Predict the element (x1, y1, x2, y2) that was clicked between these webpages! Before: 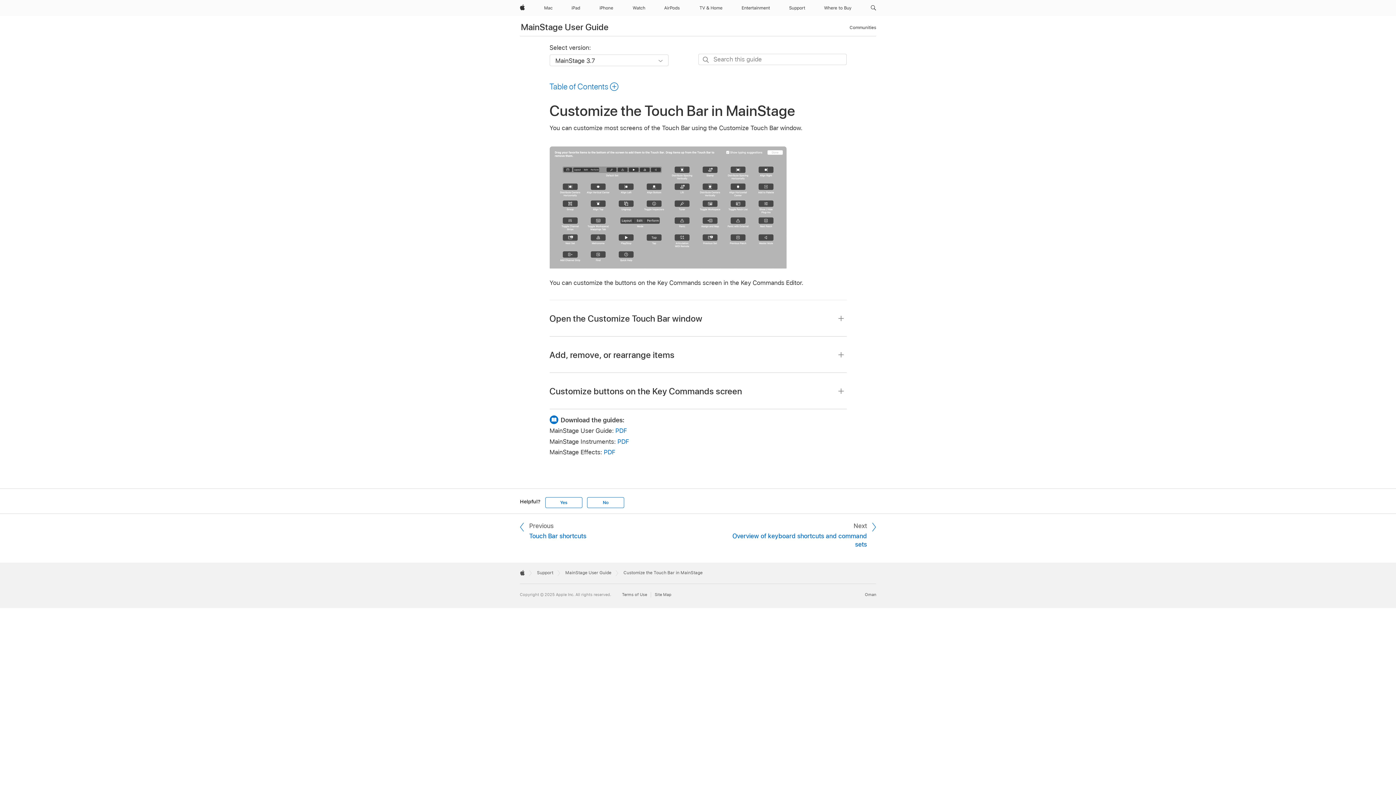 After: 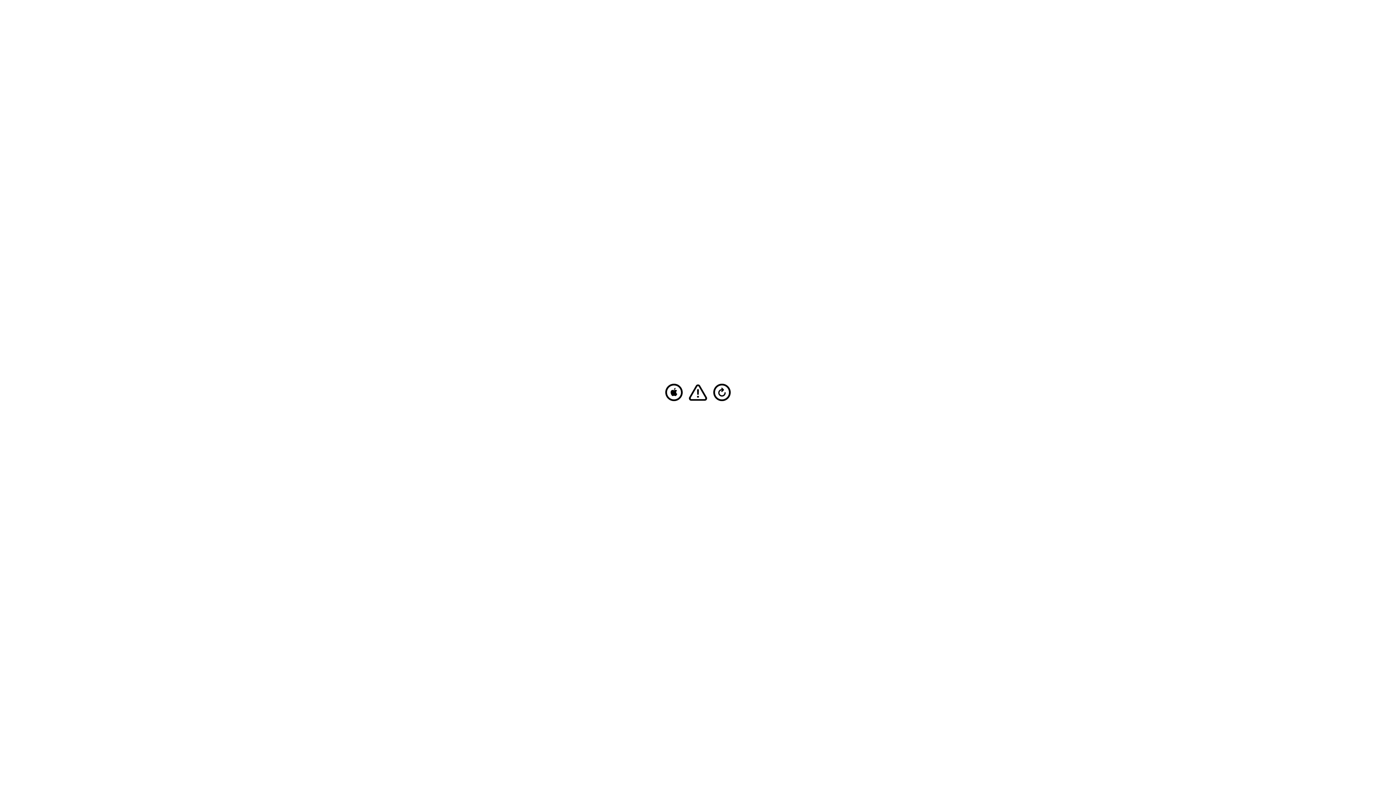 Action: bbox: (568, 0, 583, 16) label: iPad